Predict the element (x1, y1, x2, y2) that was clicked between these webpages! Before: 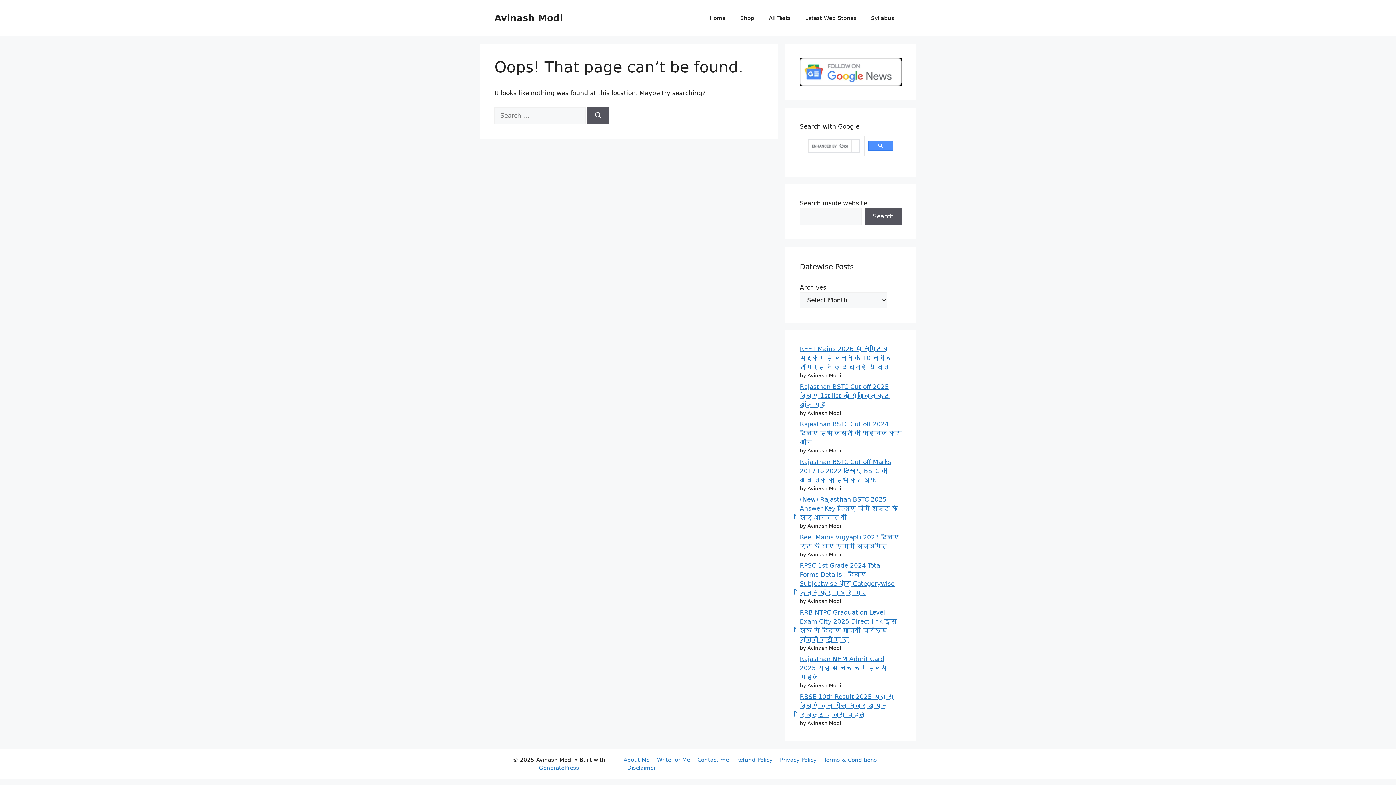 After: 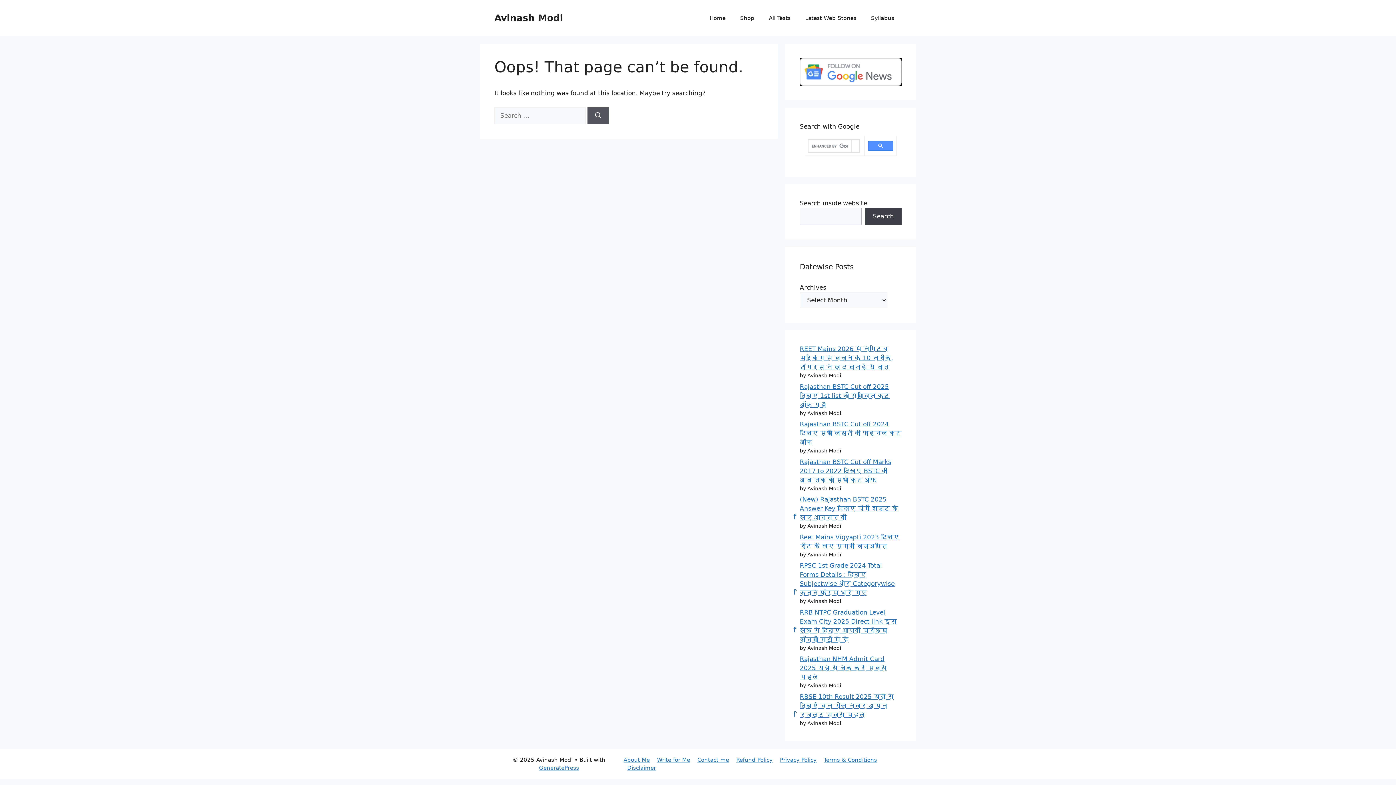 Action: bbox: (865, 208, 901, 225) label: Search